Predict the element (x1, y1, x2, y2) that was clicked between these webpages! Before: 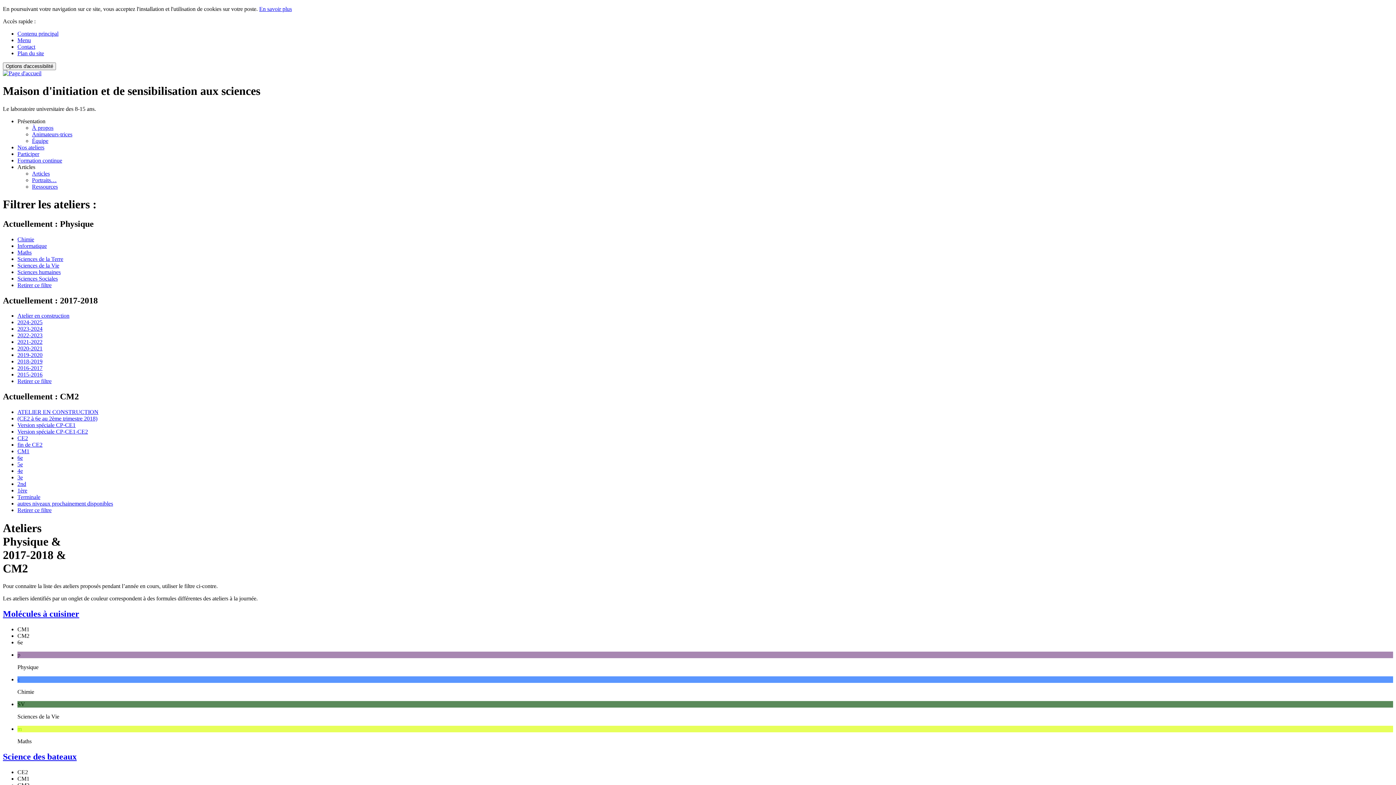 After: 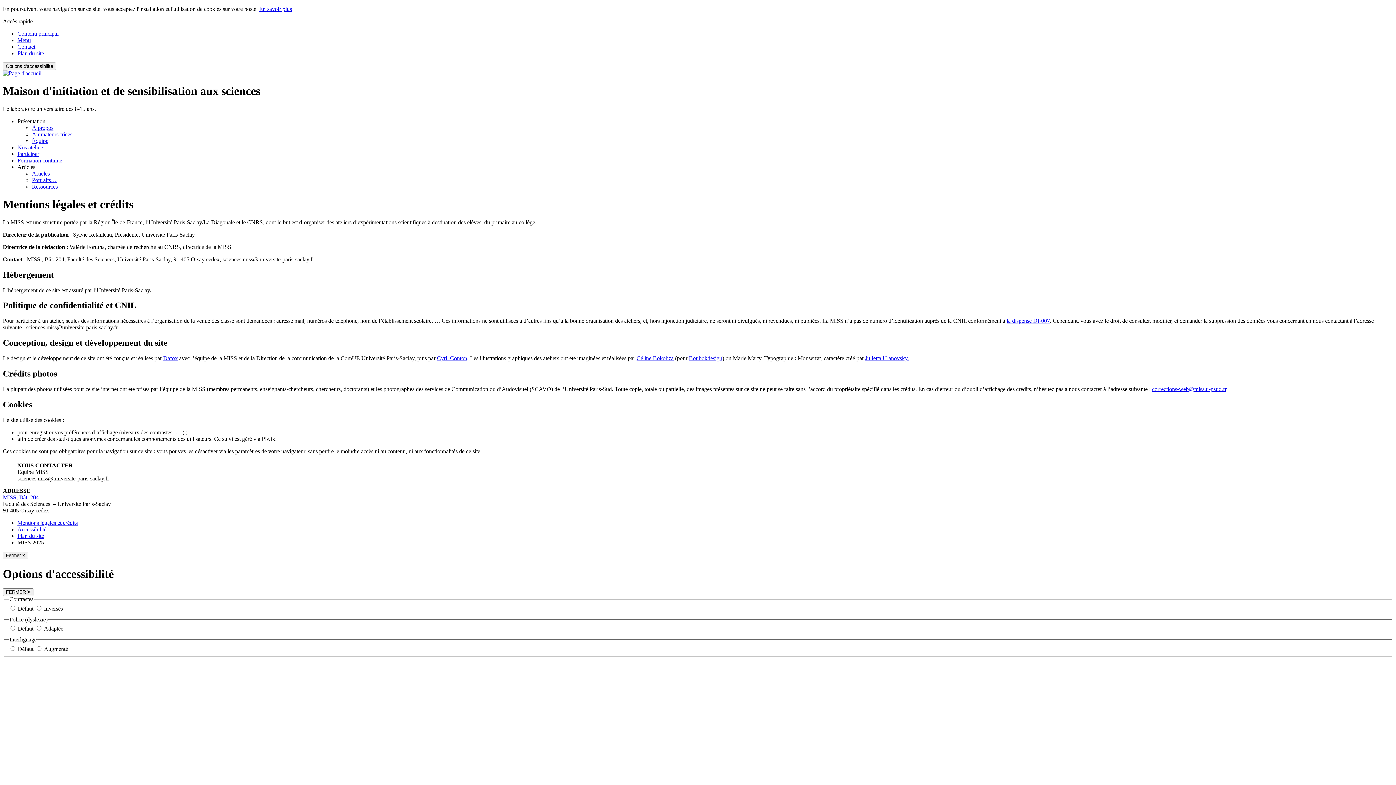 Action: label: En savoir plus bbox: (259, 5, 292, 12)